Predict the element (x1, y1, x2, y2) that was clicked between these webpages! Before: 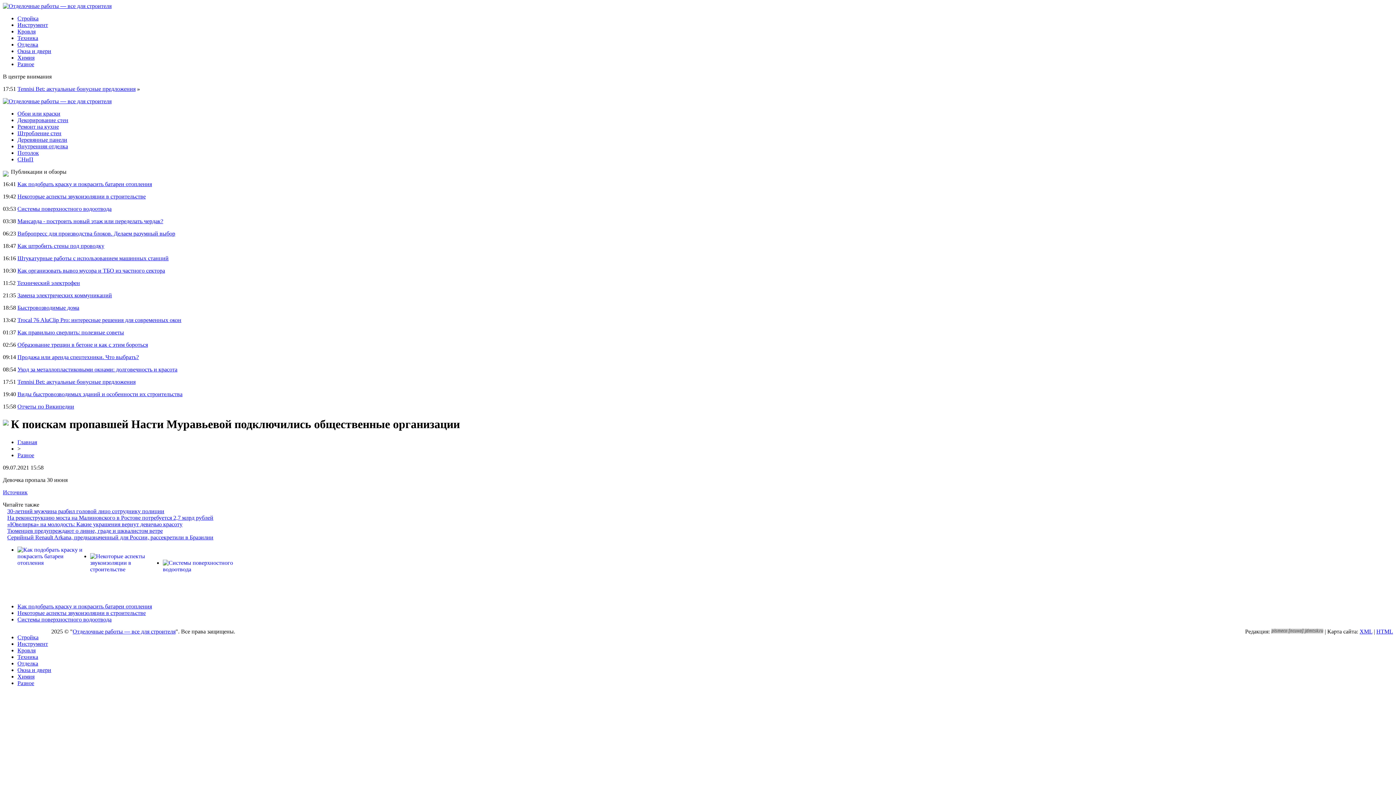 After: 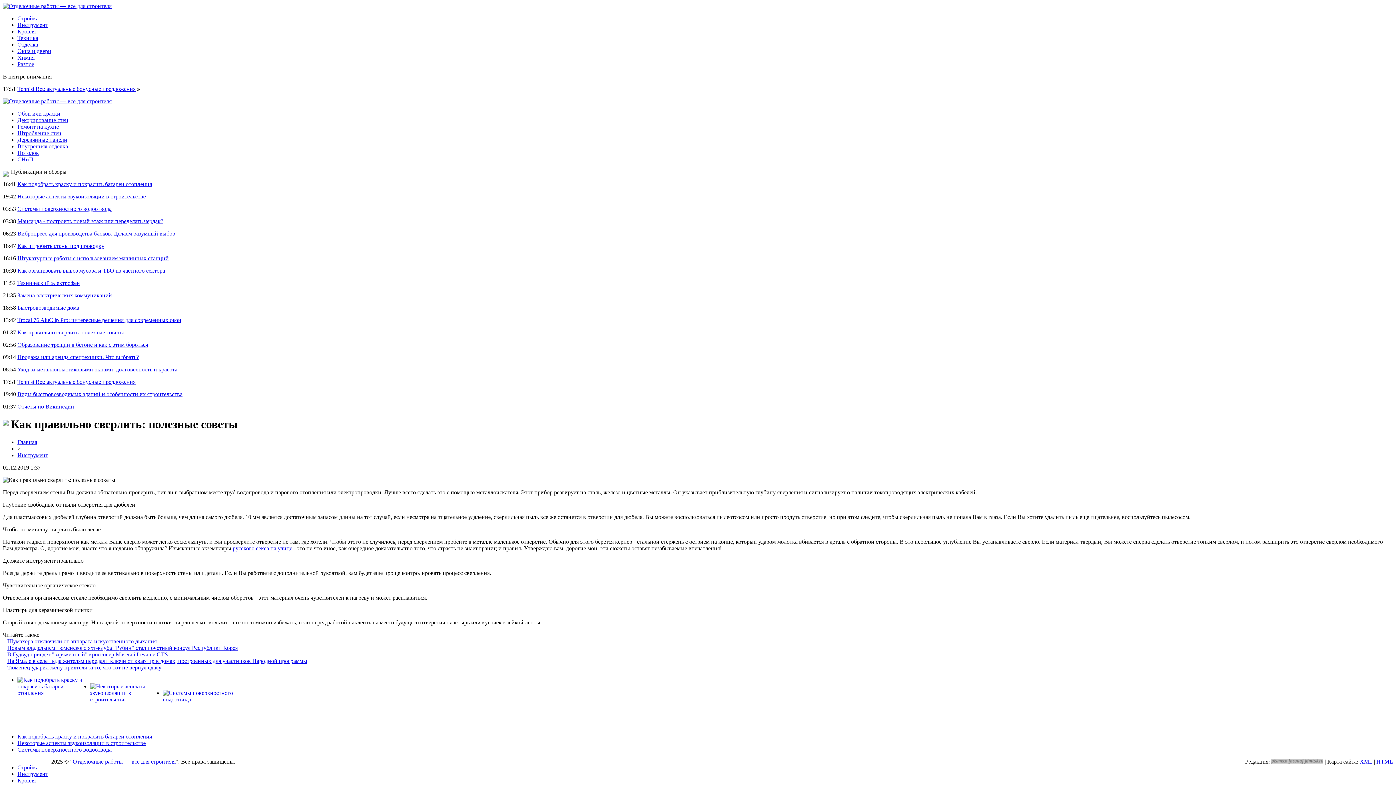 Action: label: Как правильно сверлить: полезные советы bbox: (17, 329, 124, 335)